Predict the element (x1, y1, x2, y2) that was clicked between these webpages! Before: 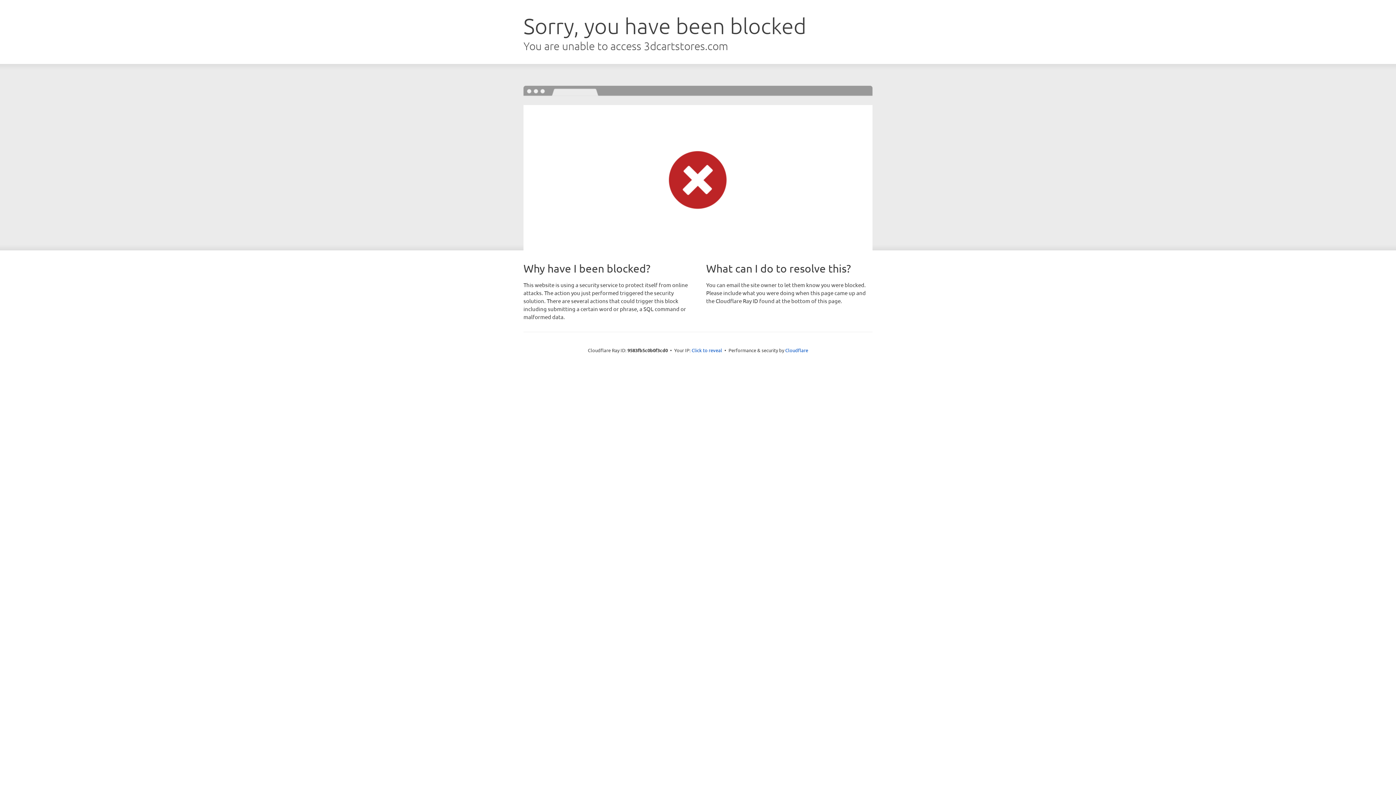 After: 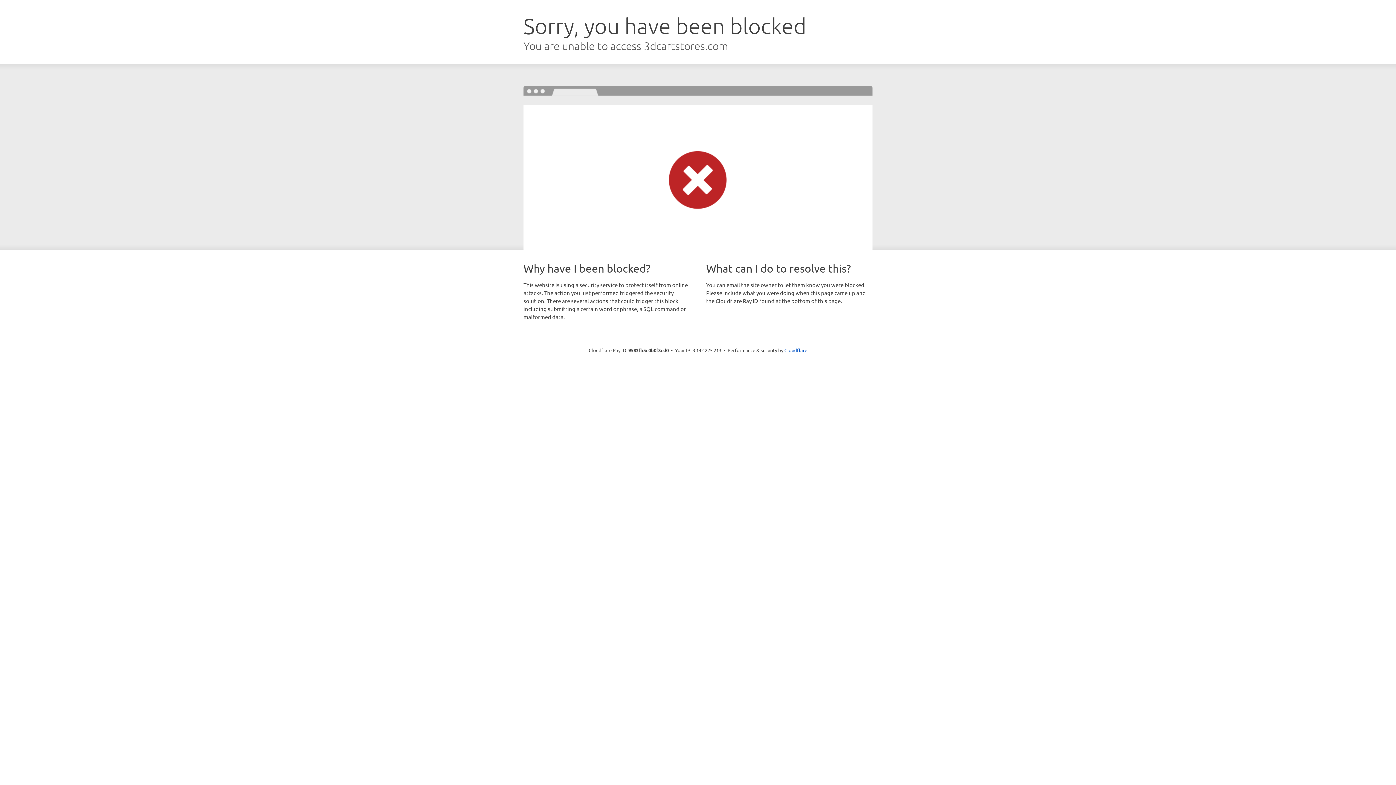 Action: label: Click to reveal bbox: (691, 346, 722, 353)